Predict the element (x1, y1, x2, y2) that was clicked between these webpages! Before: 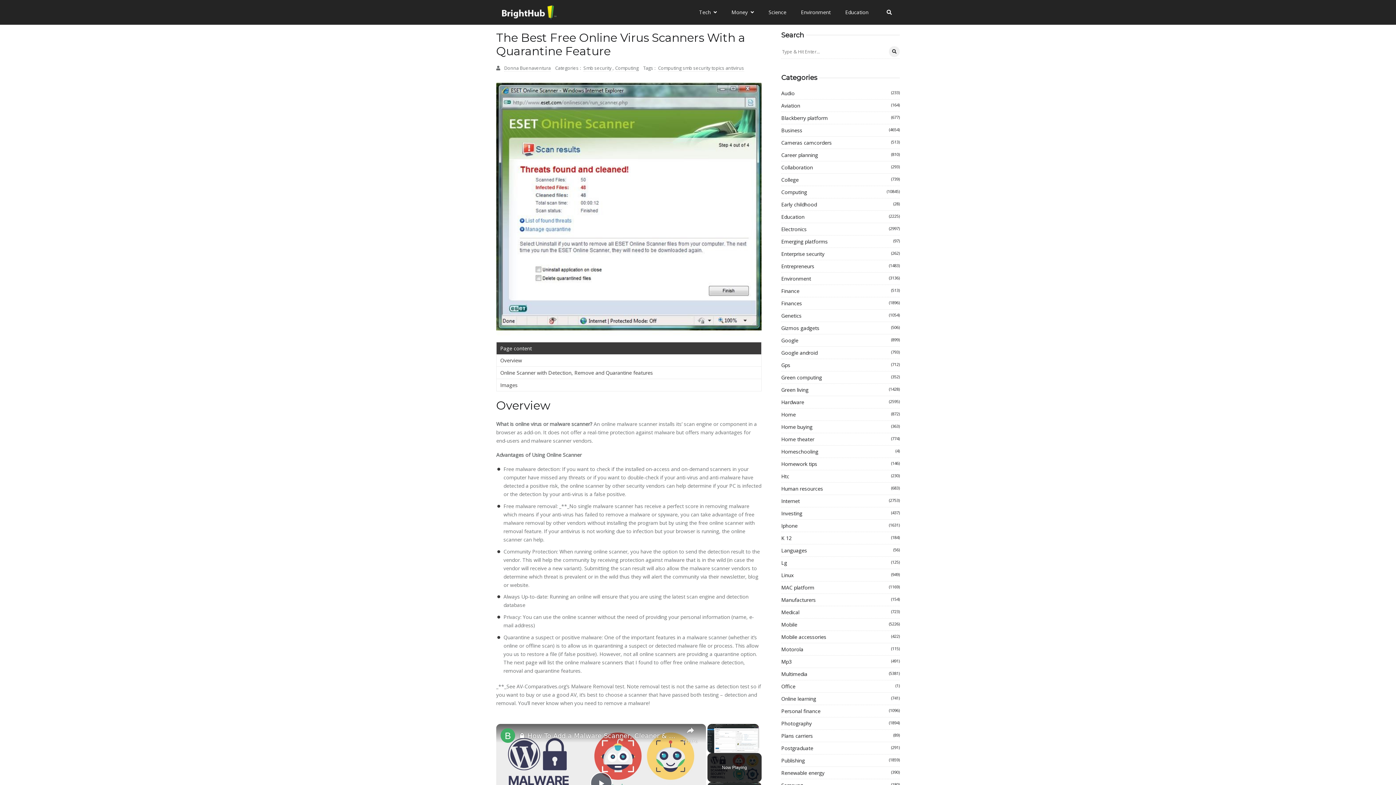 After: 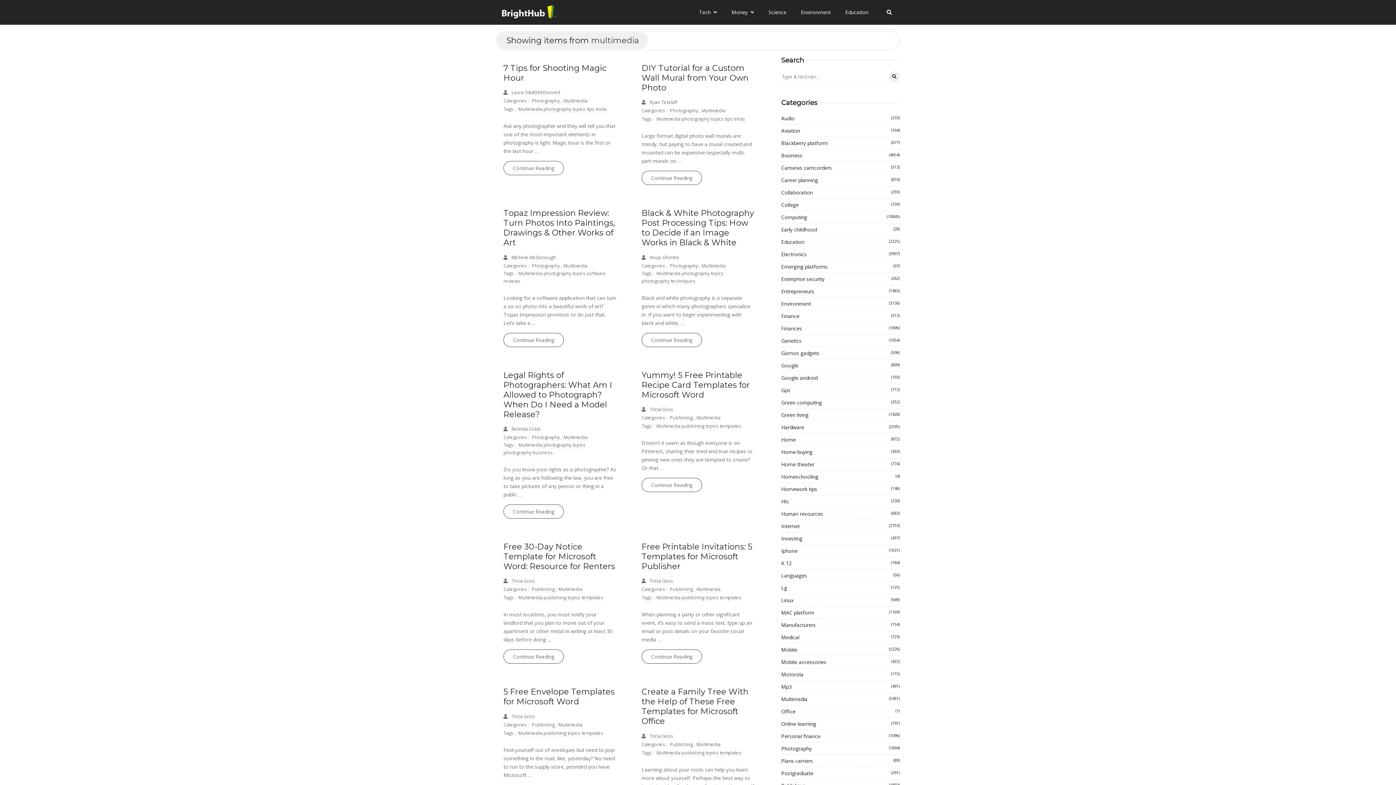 Action: label: Multimedia
(5381) bbox: (781, 670, 900, 678)